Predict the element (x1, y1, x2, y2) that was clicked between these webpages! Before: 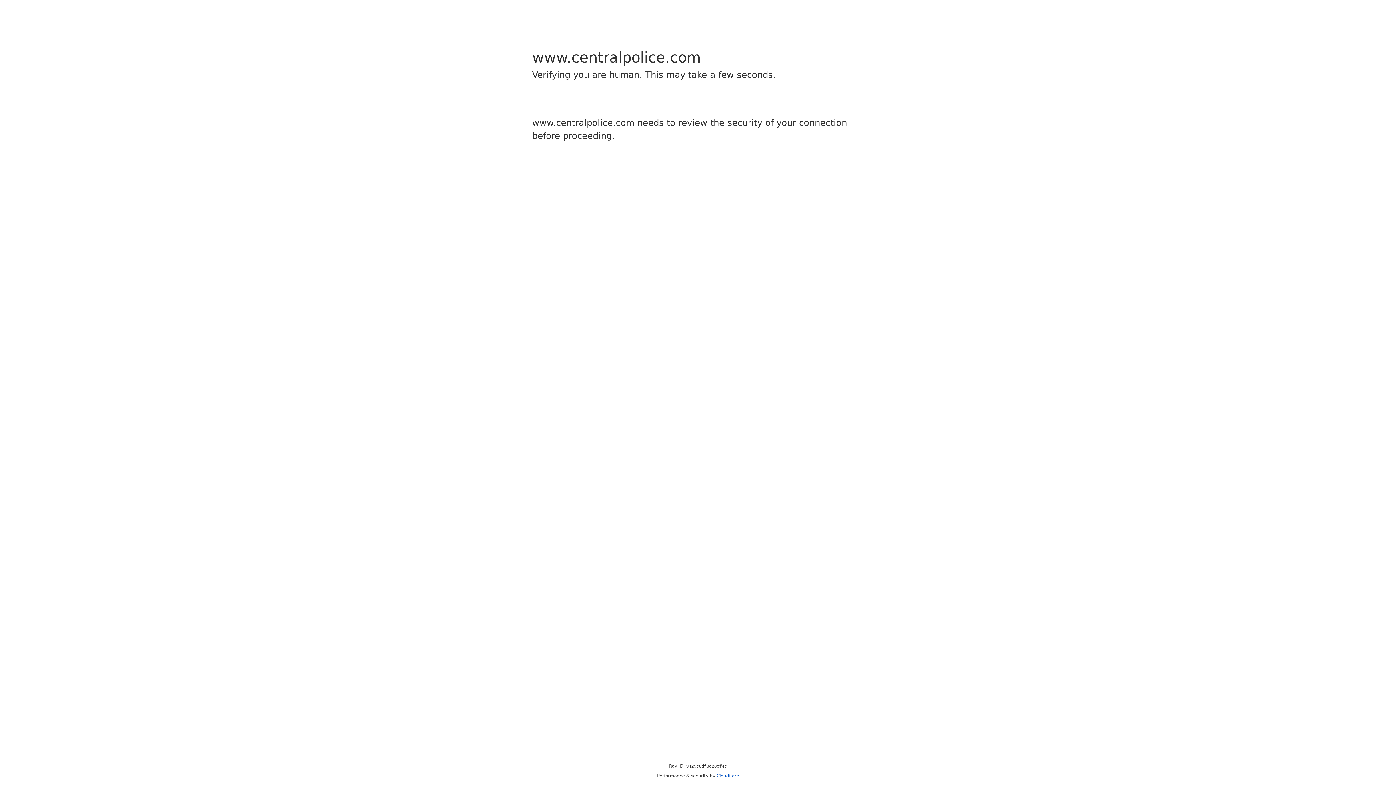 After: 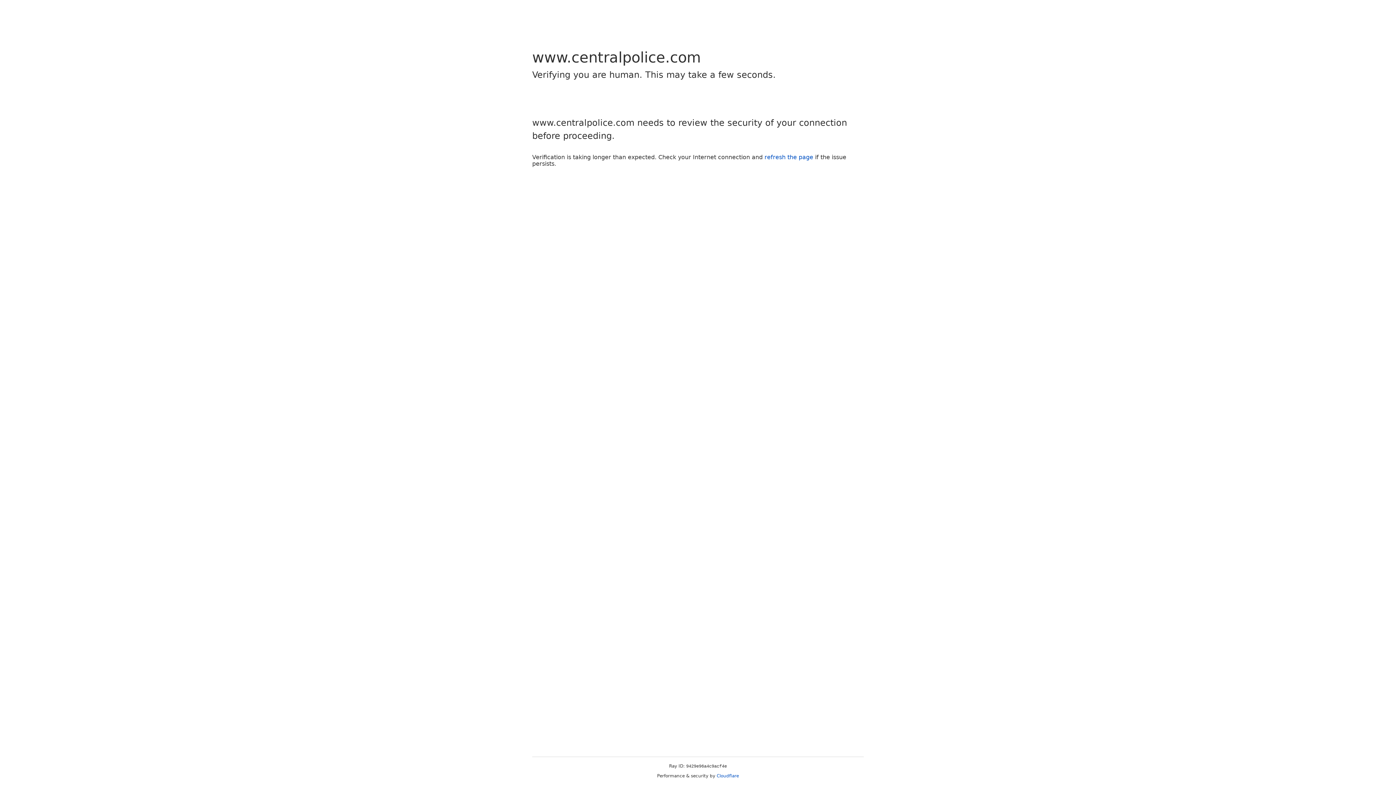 Action: bbox: (716, 773, 739, 778) label: Cloudflare